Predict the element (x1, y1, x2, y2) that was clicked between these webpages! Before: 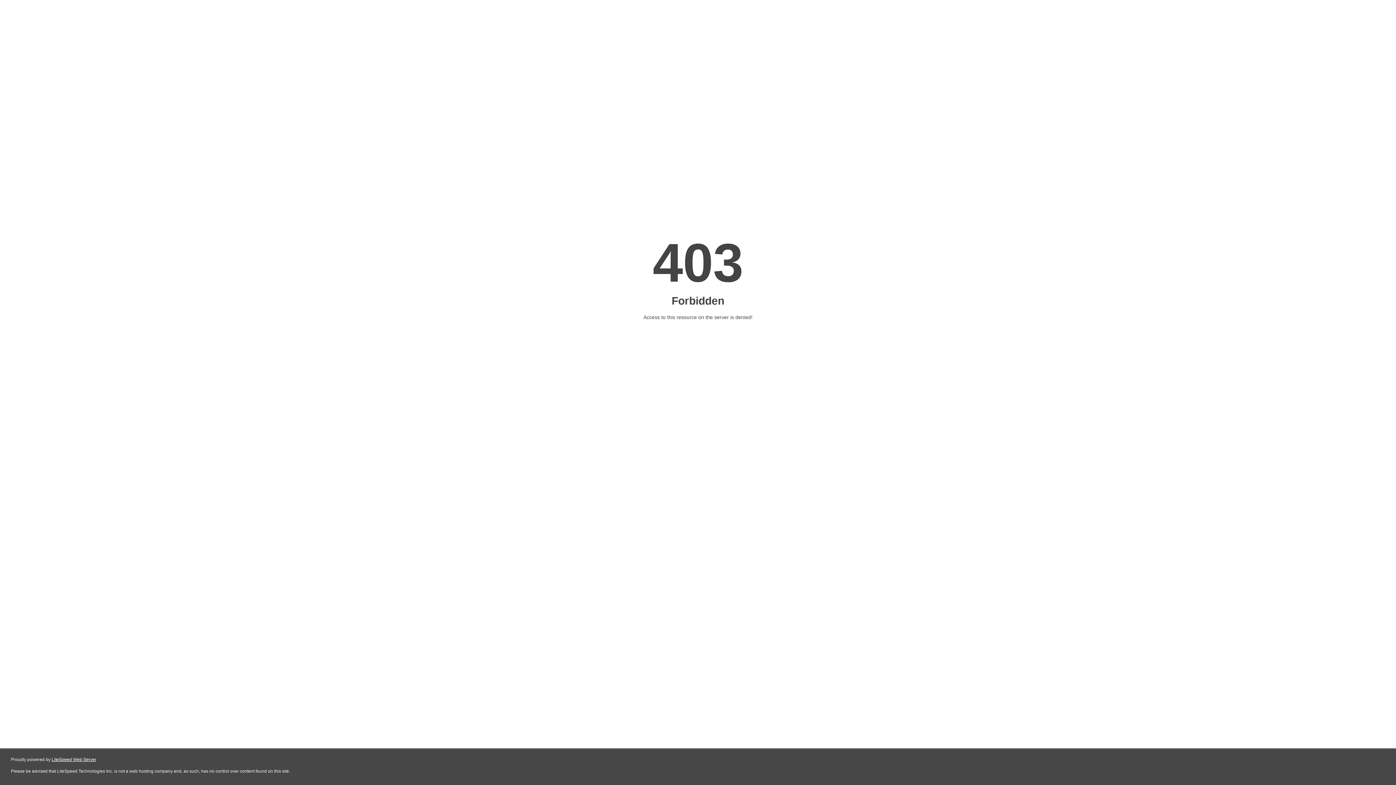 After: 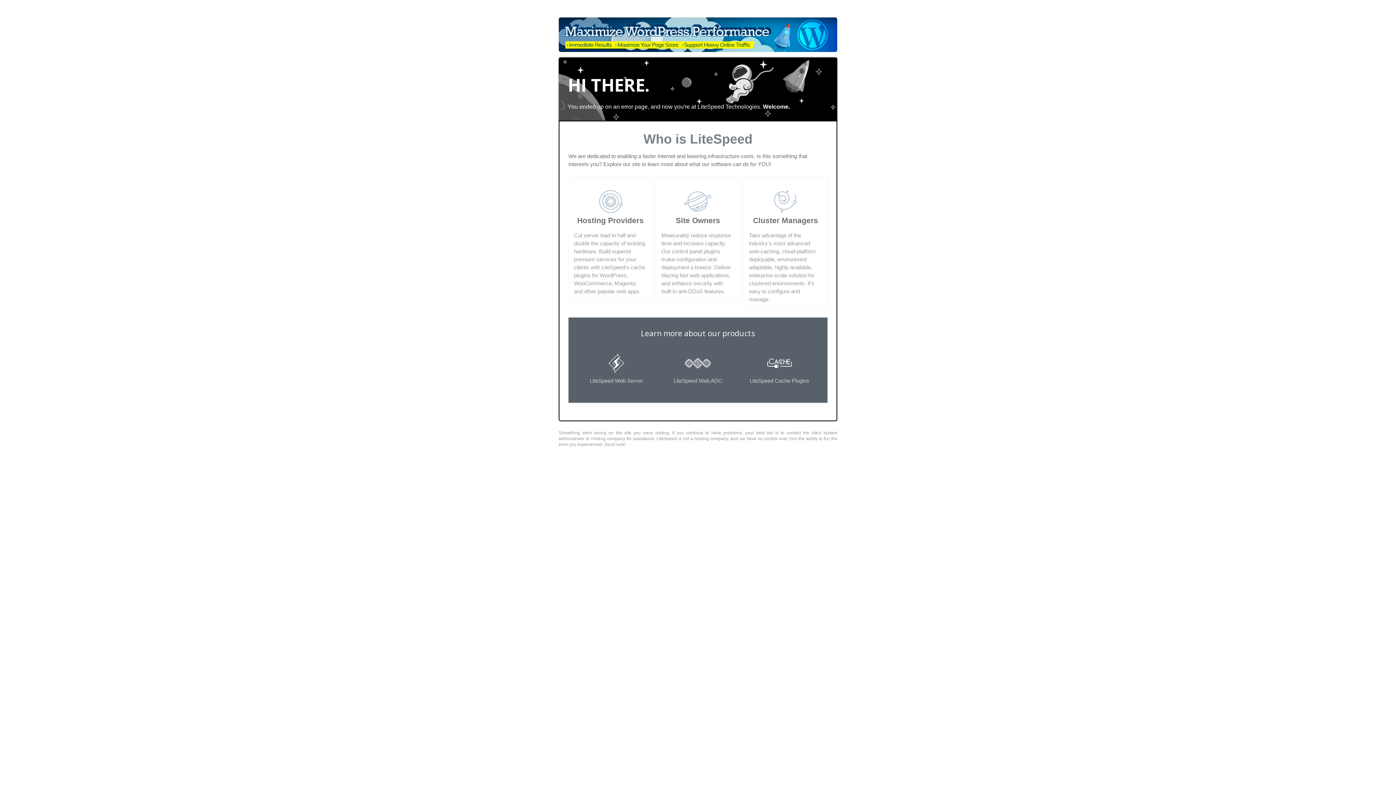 Action: label: LiteSpeed Web Server bbox: (51, 757, 96, 762)